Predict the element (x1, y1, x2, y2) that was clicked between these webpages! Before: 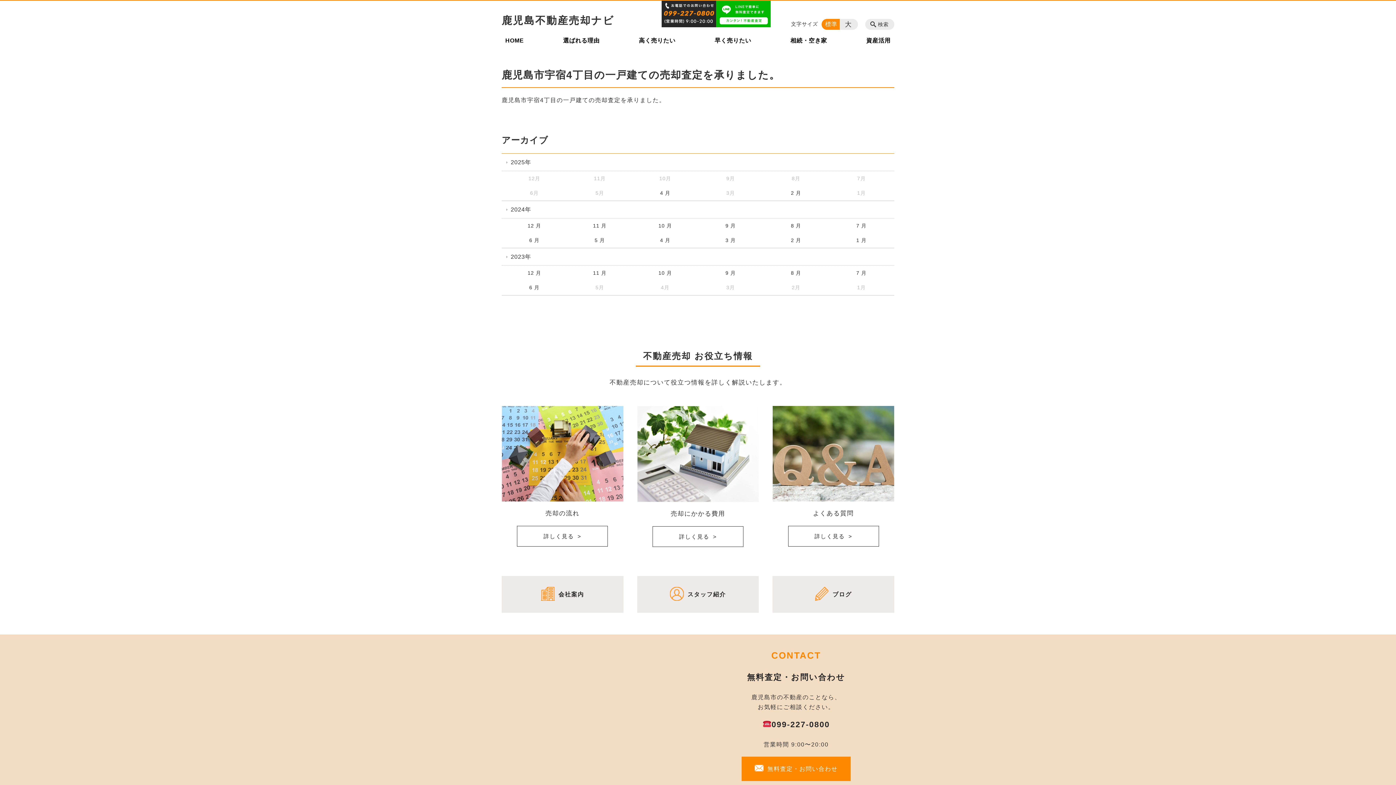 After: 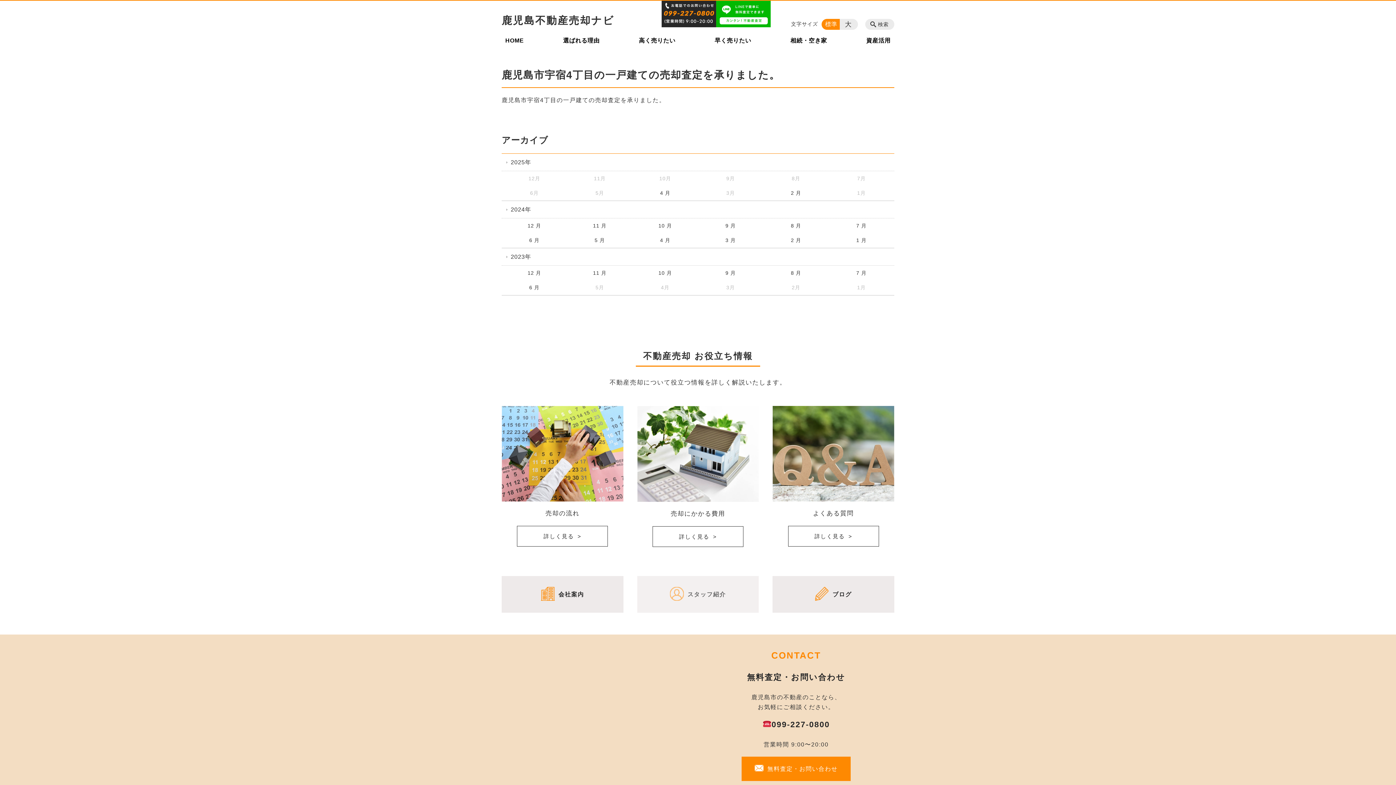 Action: bbox: (637, 576, 759, 612) label: スタッフ紹介